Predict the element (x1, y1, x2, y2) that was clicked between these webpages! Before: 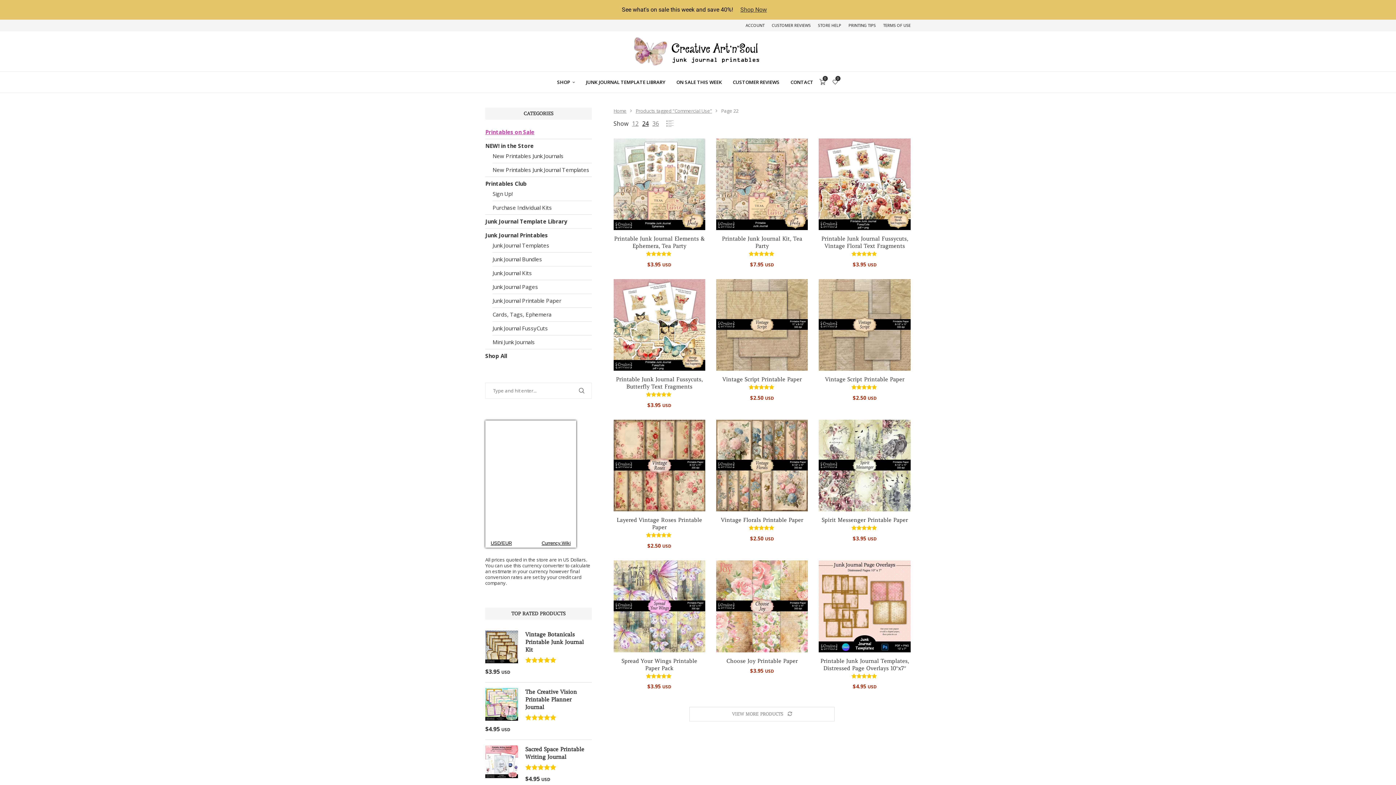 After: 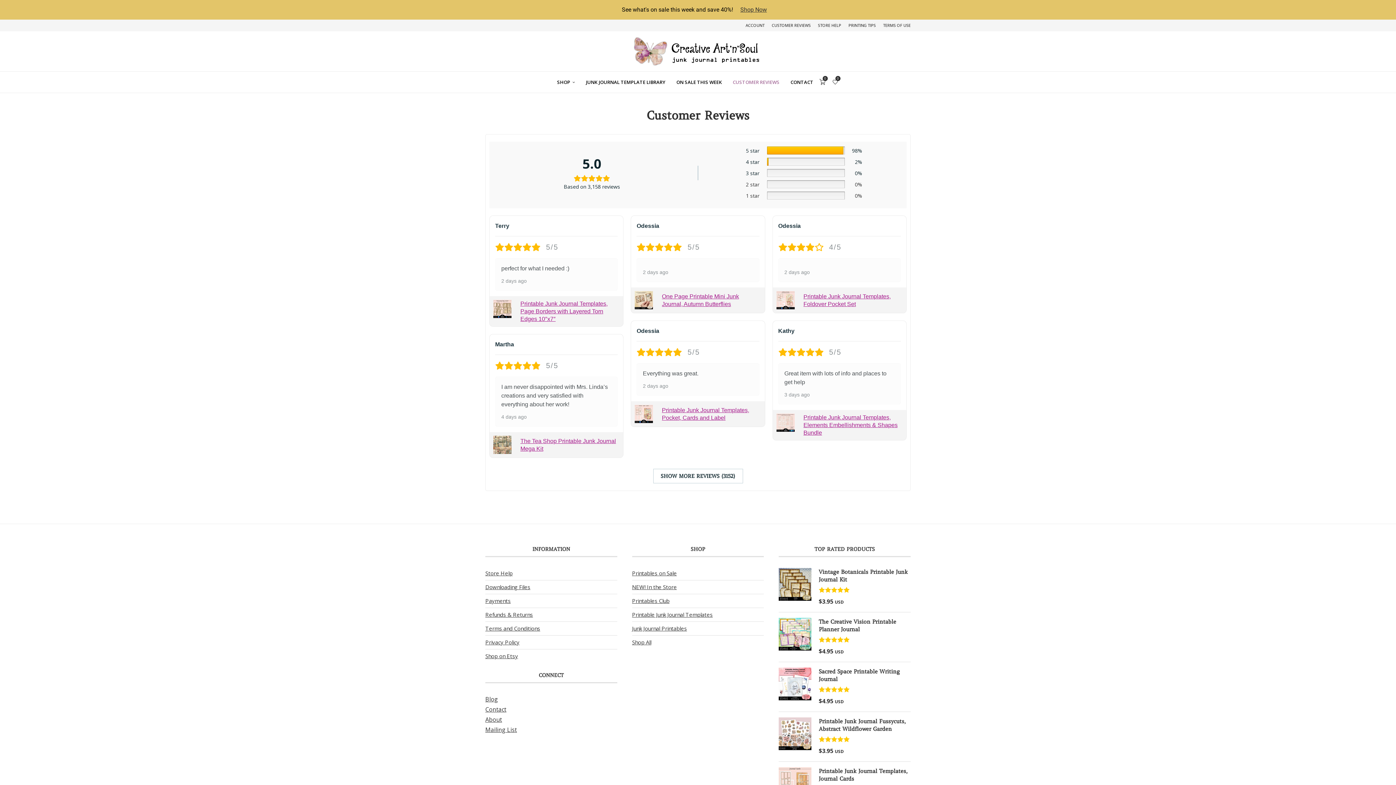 Action: label: CUSTOMER REVIEWS bbox: (732, 71, 779, 92)